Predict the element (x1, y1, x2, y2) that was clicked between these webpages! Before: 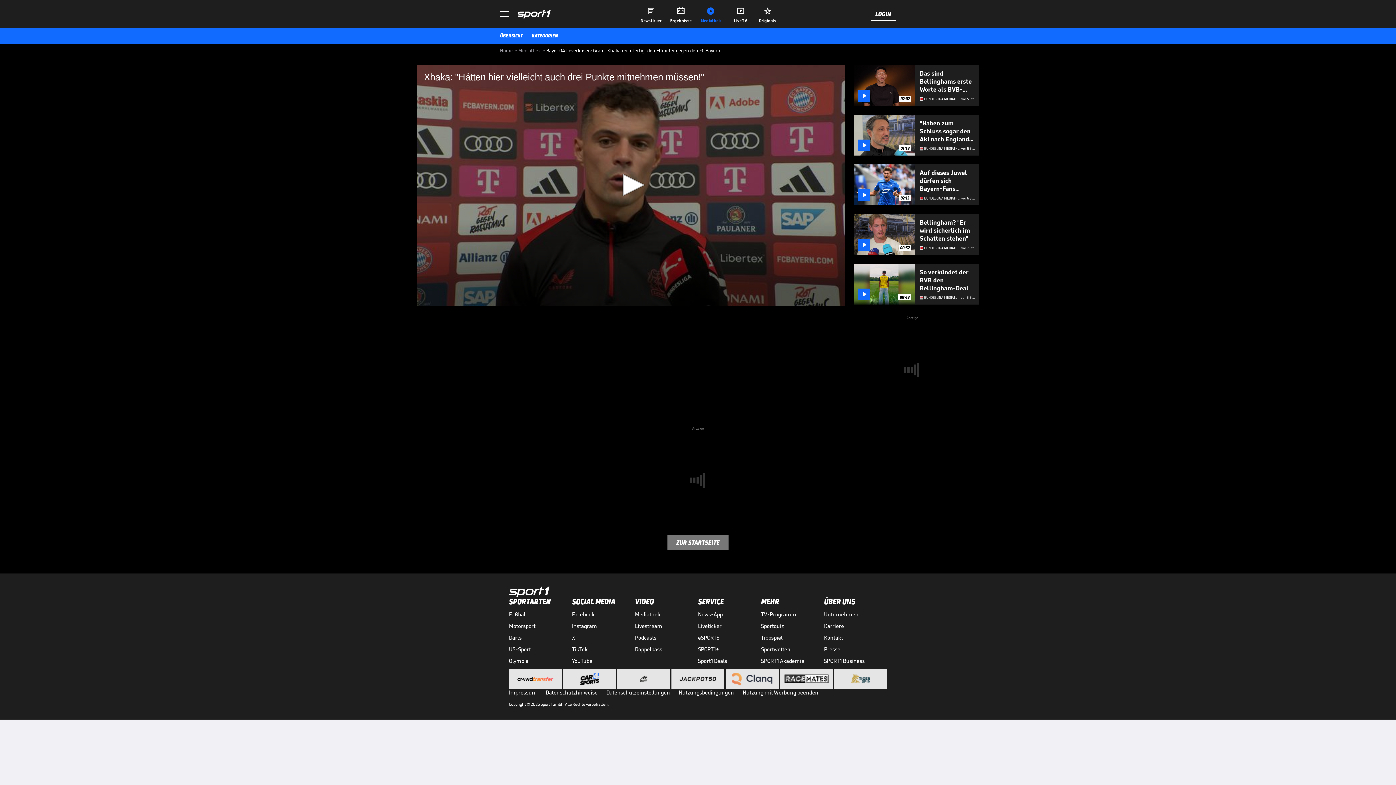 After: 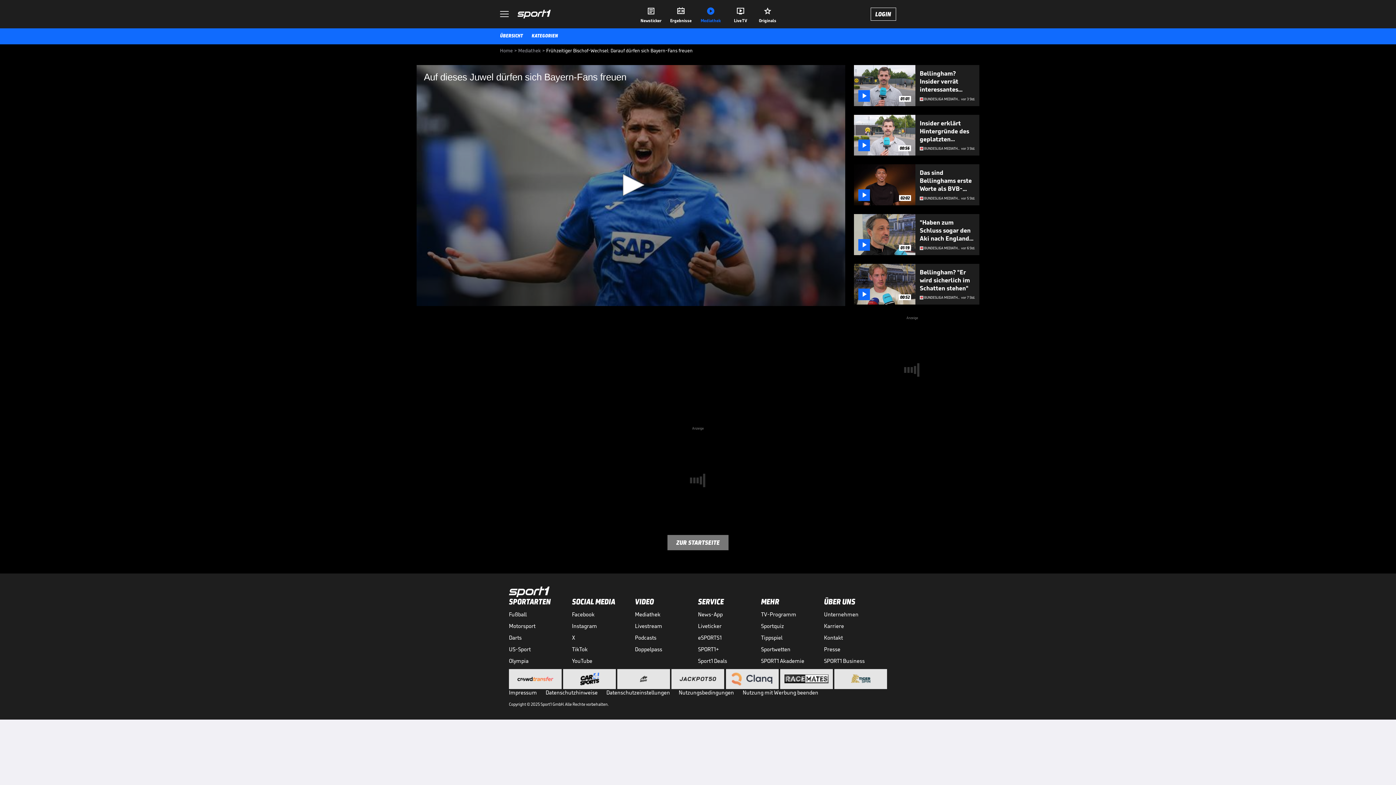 Action: bbox: (854, 164, 979, 205) label: 
02:13
Auf dieses Juwel dürfen sich Bayern-Fans freuen
BUNDESLIGA MEDIATHEK HIGHLIGHTS
vor 6 Std.